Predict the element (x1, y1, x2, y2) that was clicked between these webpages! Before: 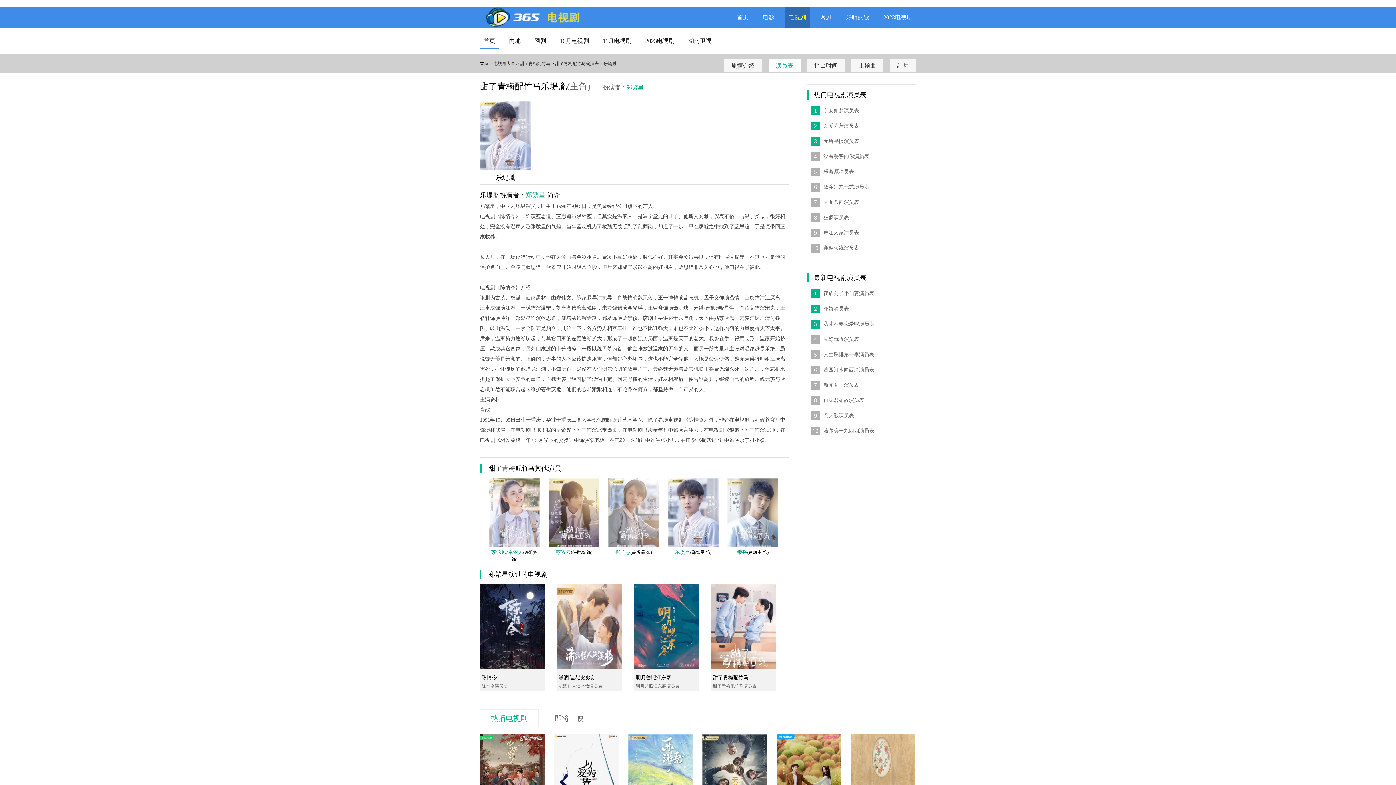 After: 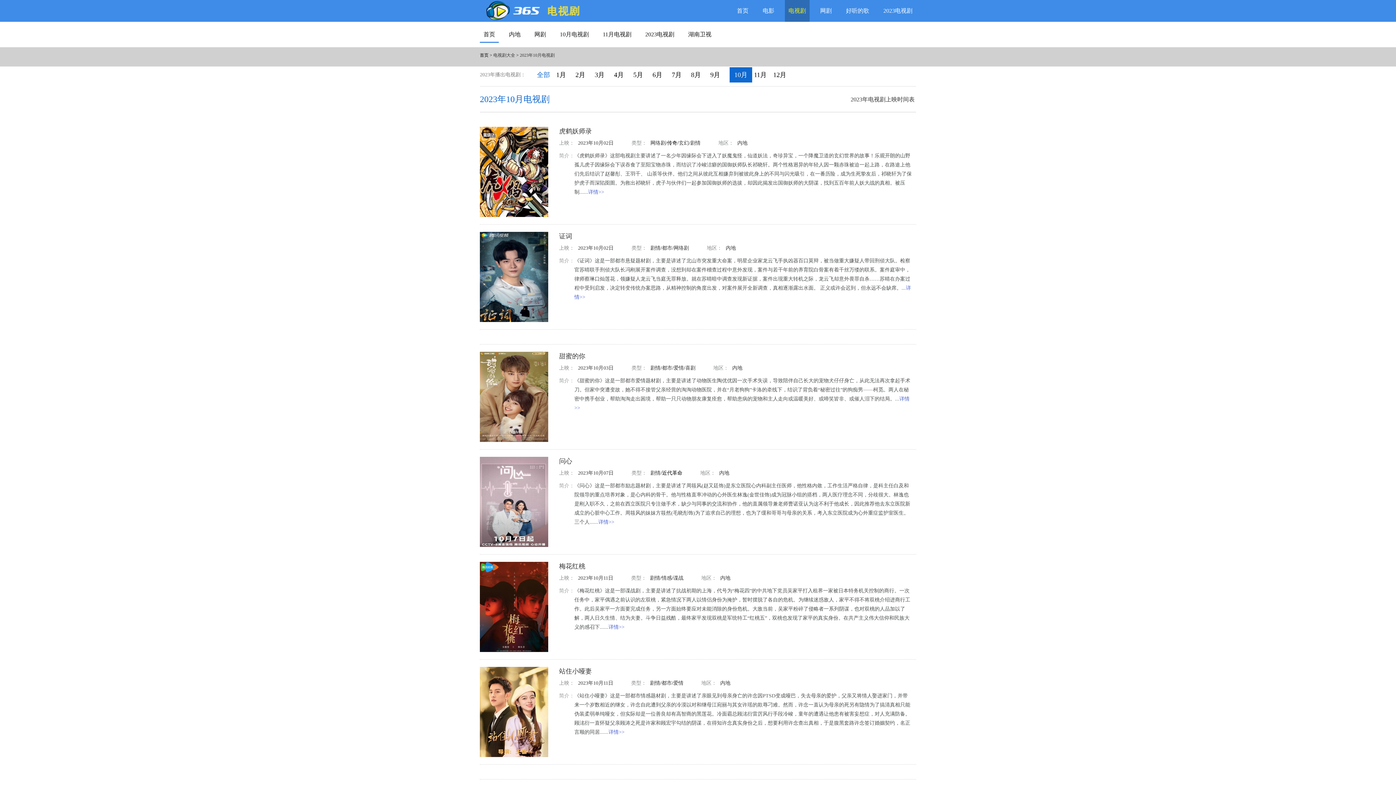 Action: bbox: (556, 37, 592, 44) label: 10月电视剧